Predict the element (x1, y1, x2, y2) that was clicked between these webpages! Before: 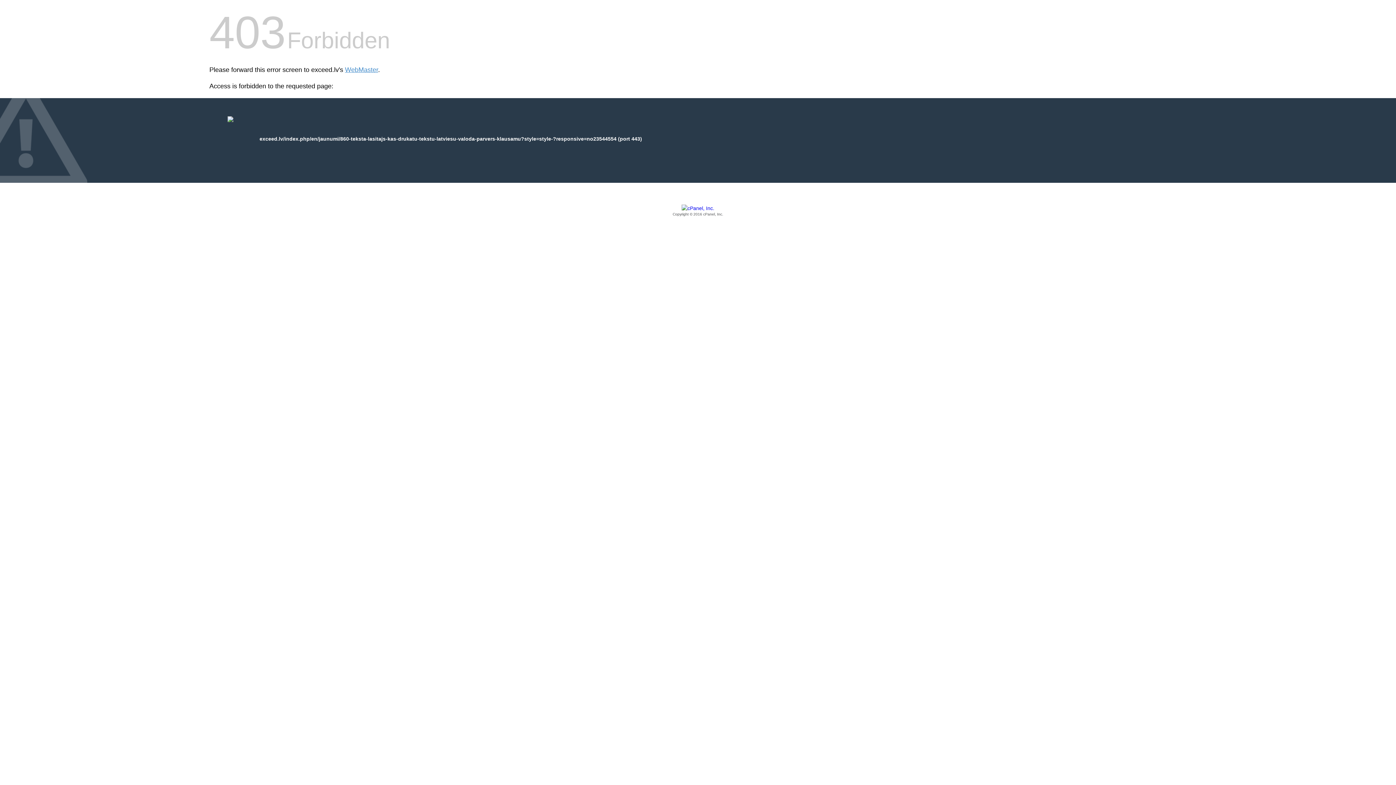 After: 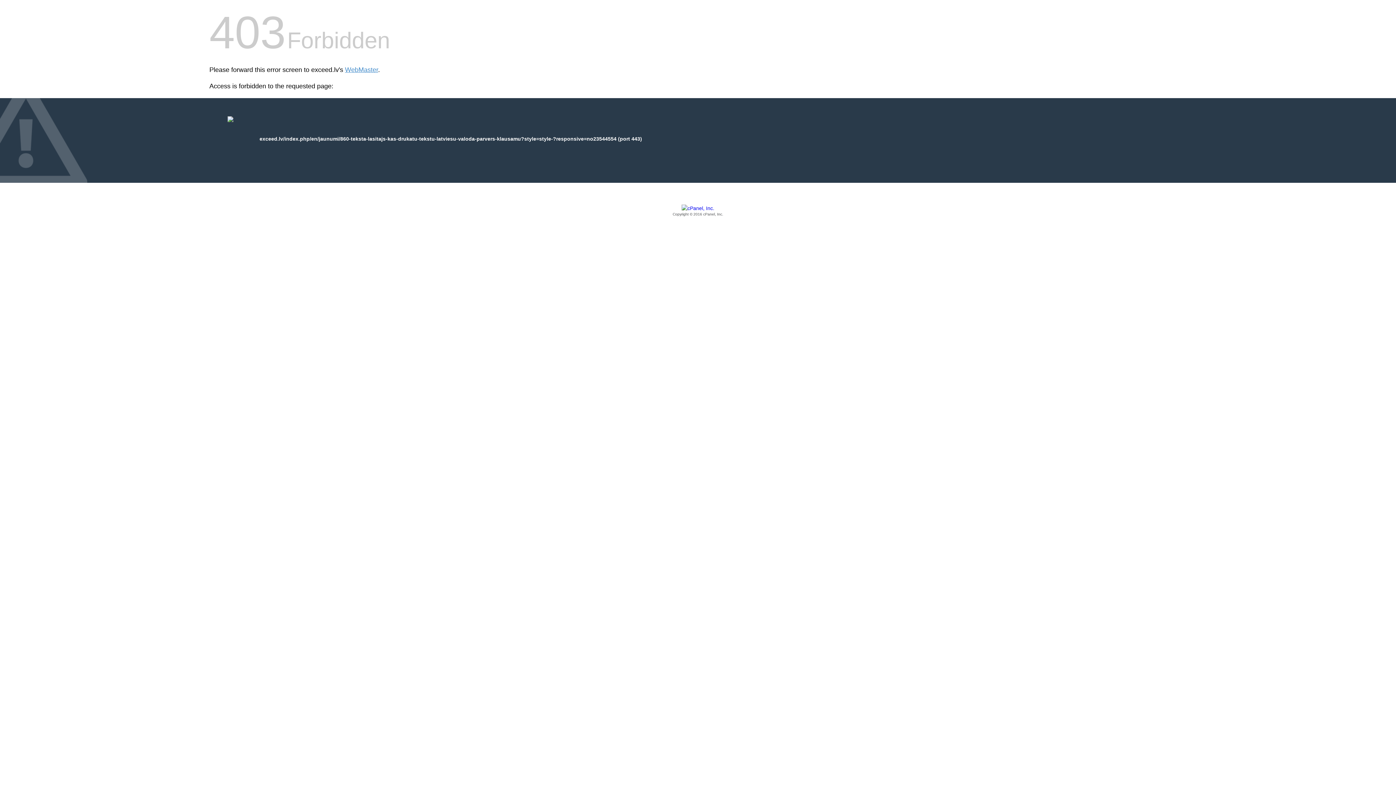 Action: label: Copyright © 2016 cPanel, Inc. bbox: (209, 205, 1186, 217)